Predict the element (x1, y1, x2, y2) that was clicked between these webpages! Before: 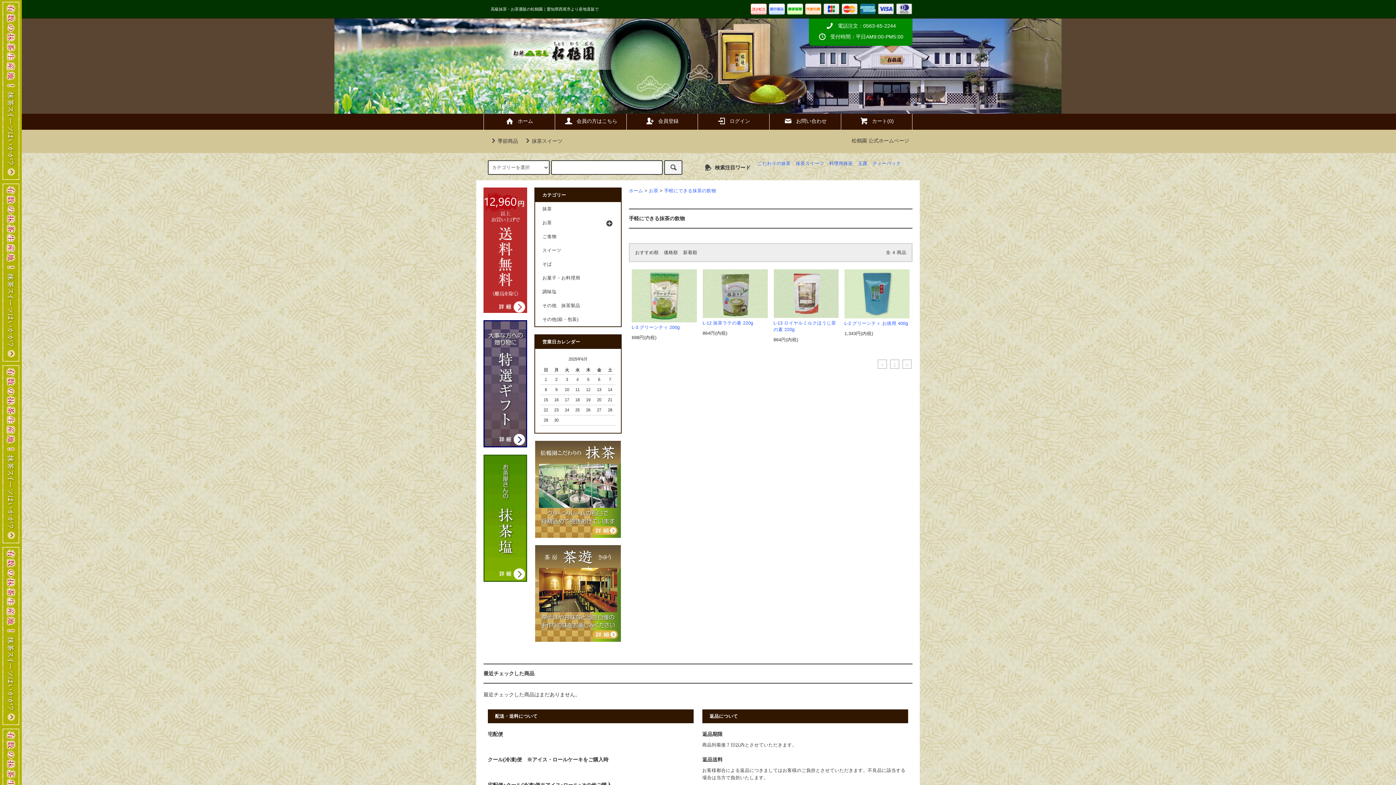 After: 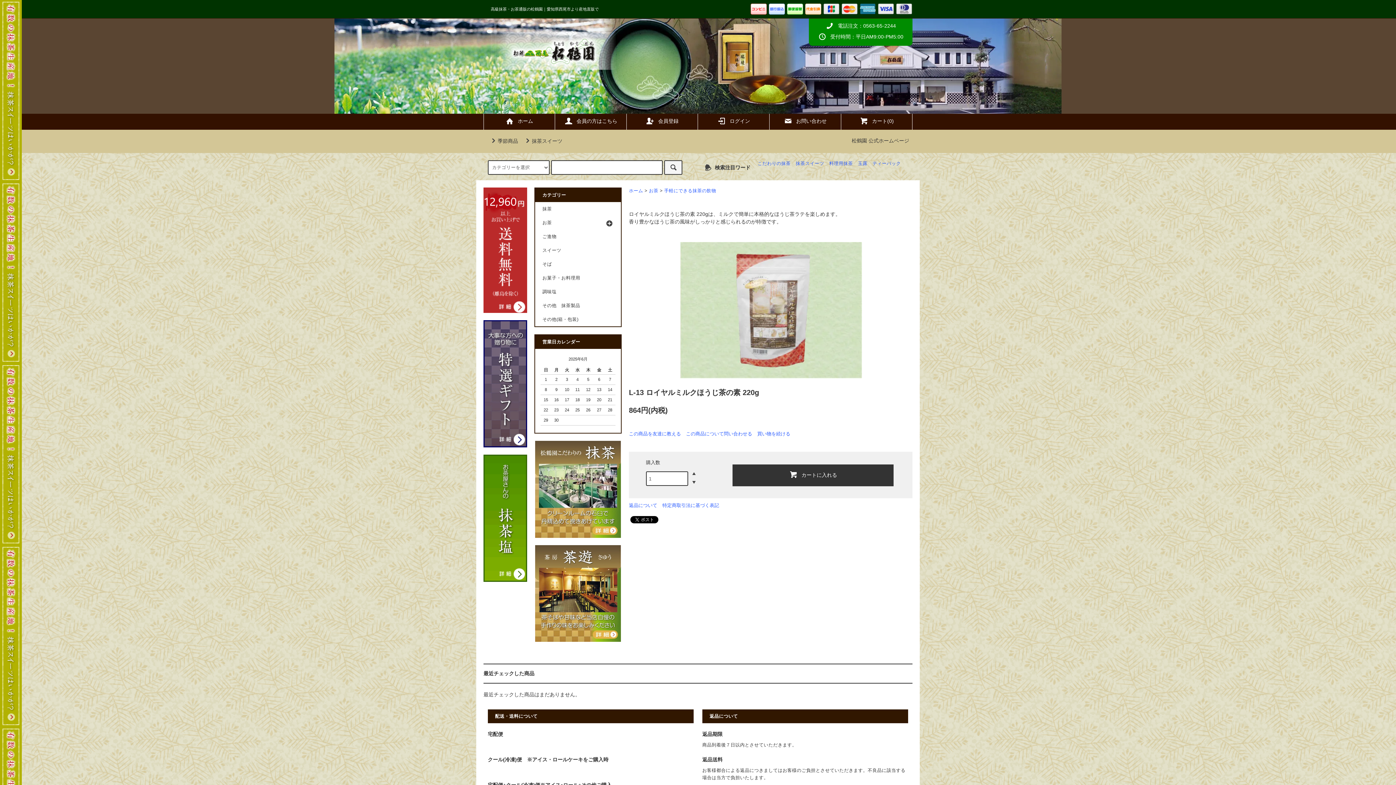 Action: bbox: (773, 292, 838, 297)